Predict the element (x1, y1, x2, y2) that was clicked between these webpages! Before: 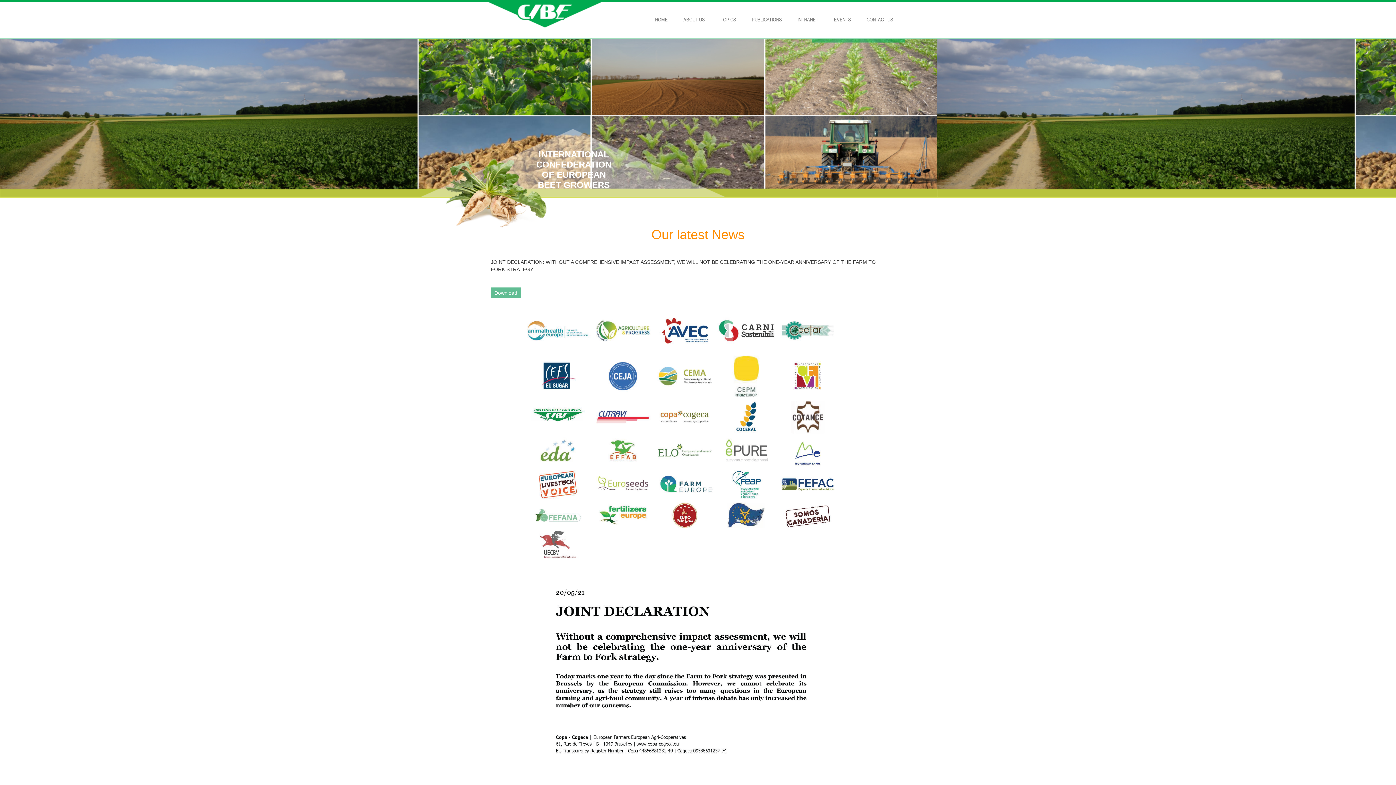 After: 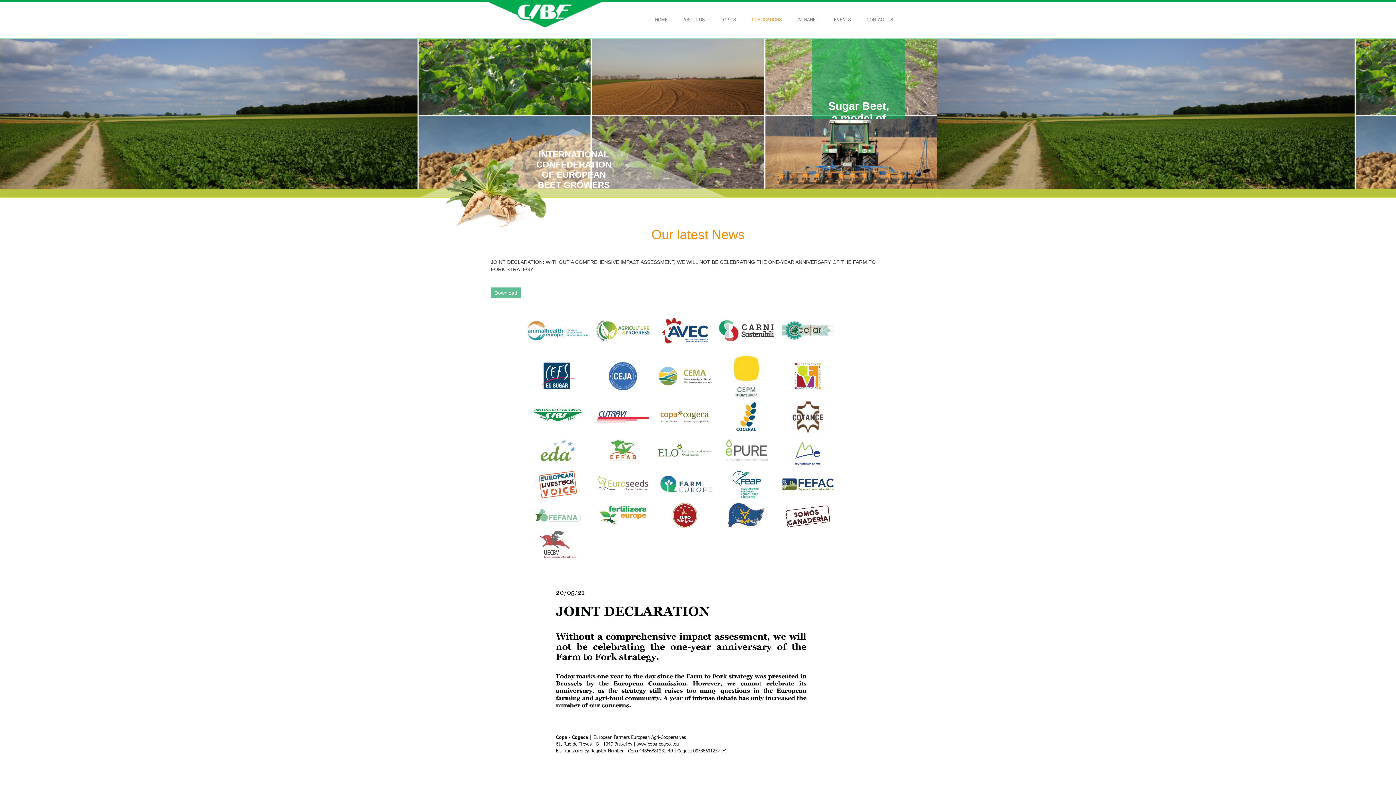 Action: bbox: (748, 2, 785, 32) label: PUBLICATIONS